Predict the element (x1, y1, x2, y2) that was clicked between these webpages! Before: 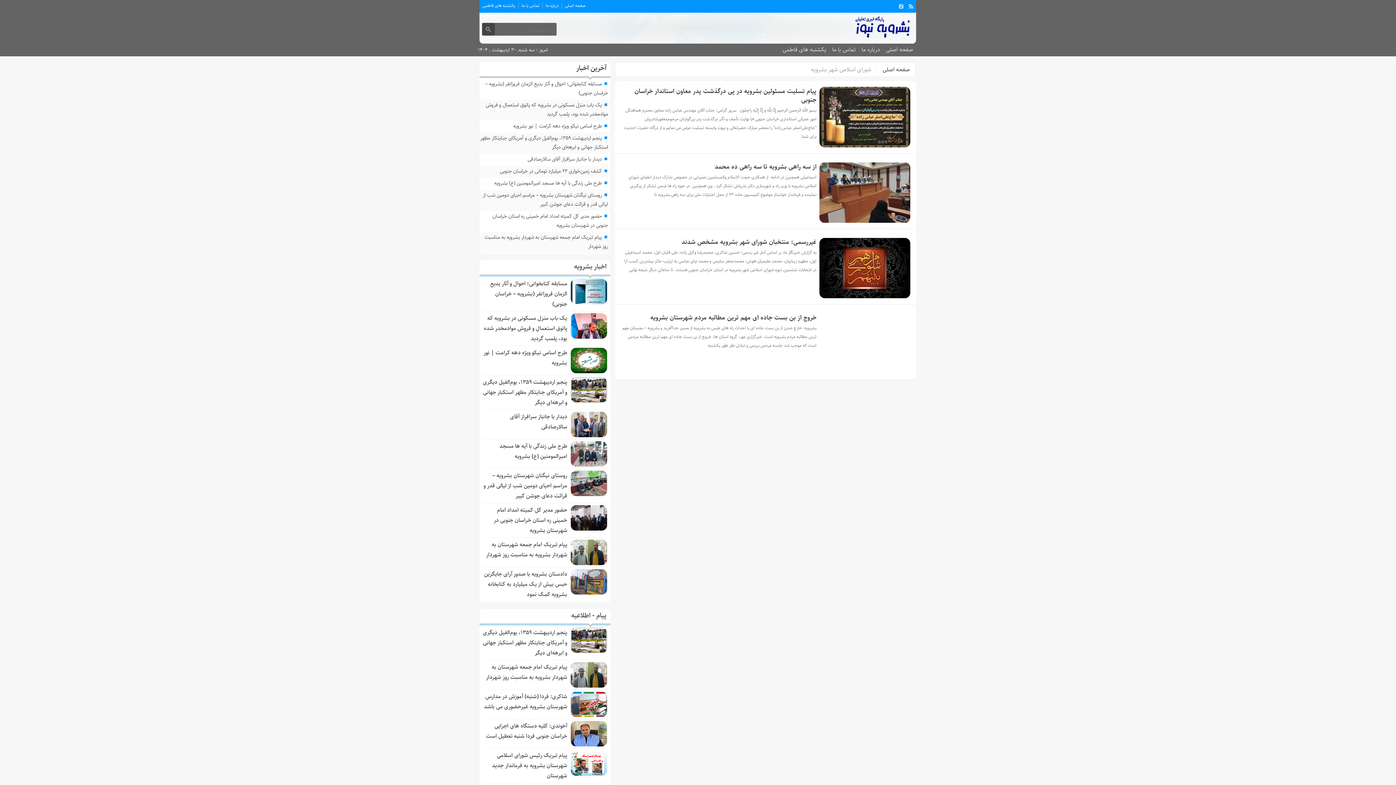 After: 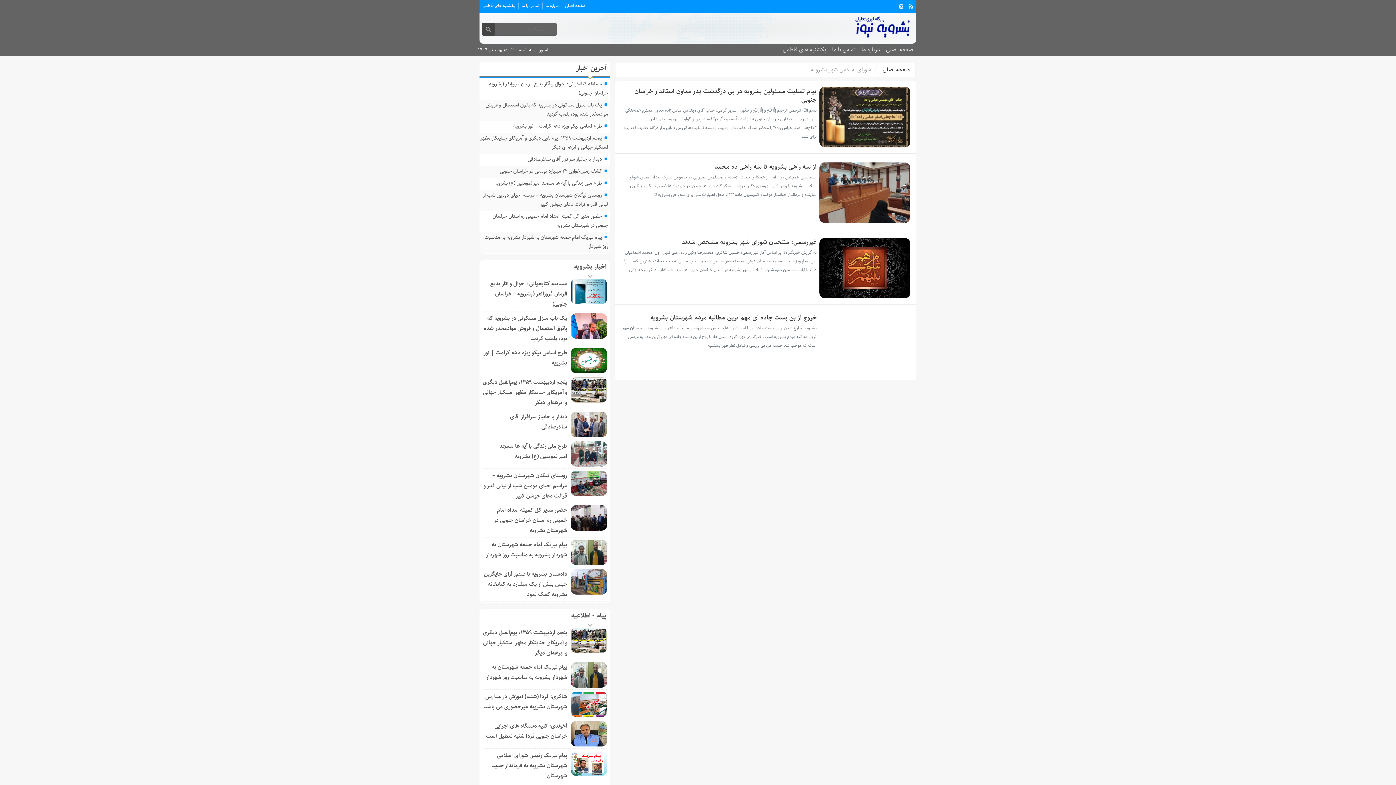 Action: label: خروج از بن بست جاده ای مهم ترین مطالبه مردم شهرستان بشرویه bbox: (620, 313, 816, 323)